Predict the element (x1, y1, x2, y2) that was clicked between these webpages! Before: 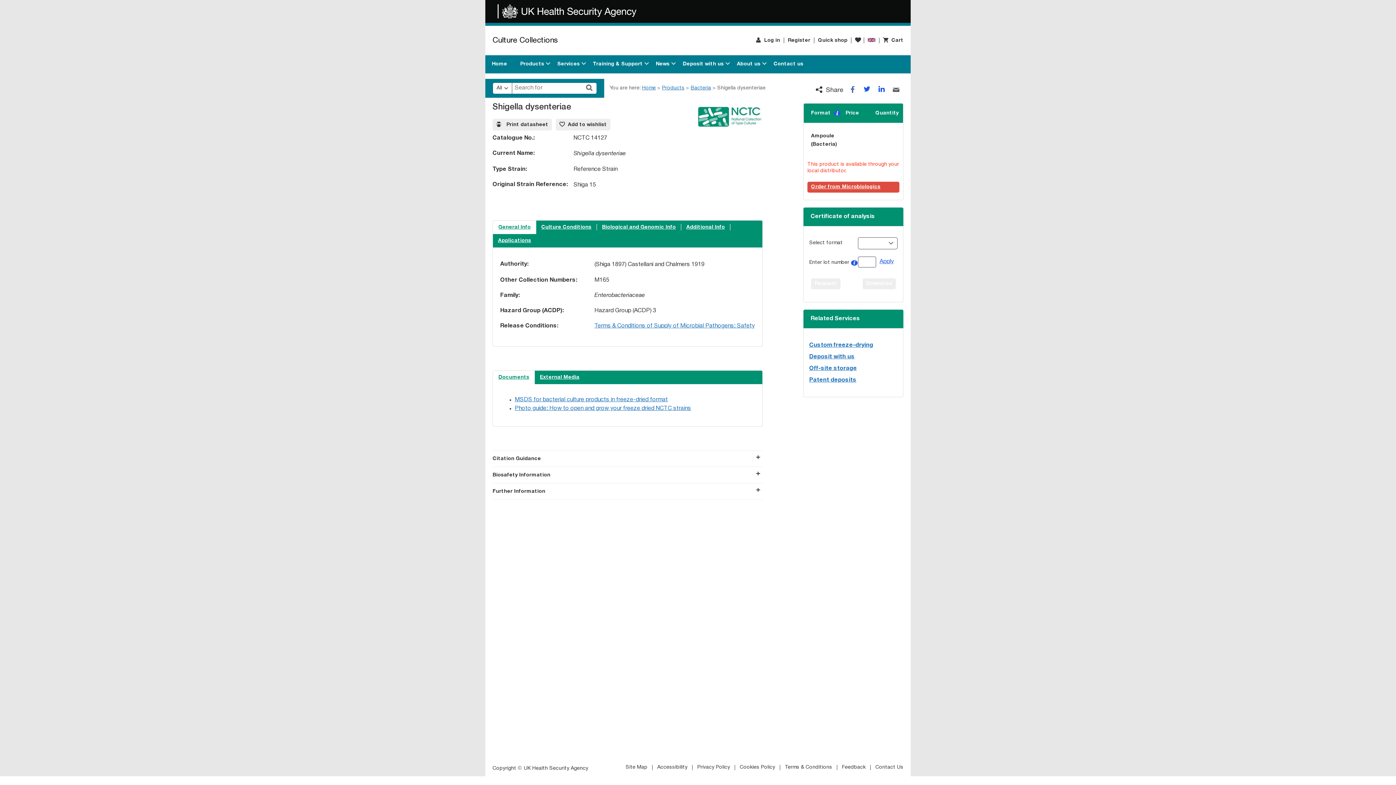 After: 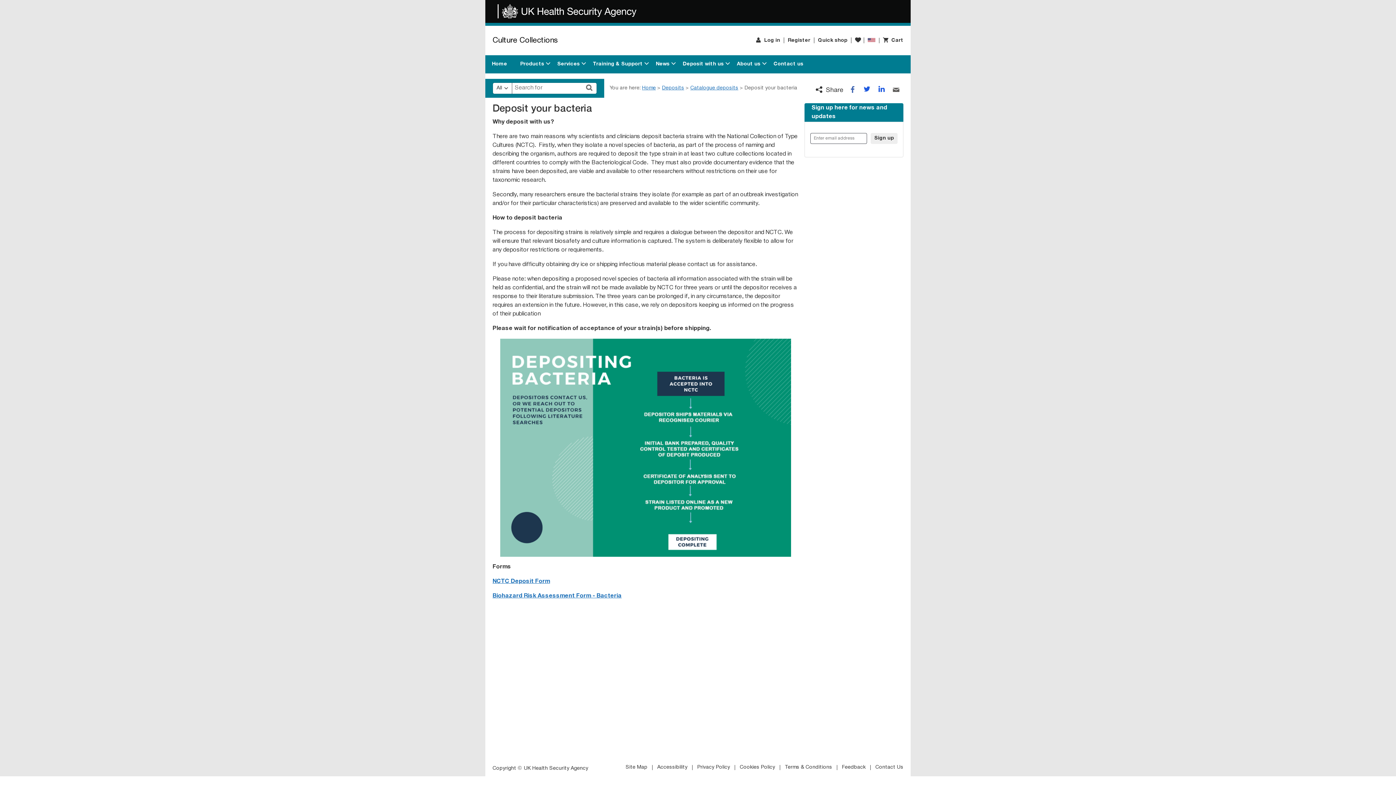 Action: label: Deposit with us bbox: (809, 354, 854, 359)